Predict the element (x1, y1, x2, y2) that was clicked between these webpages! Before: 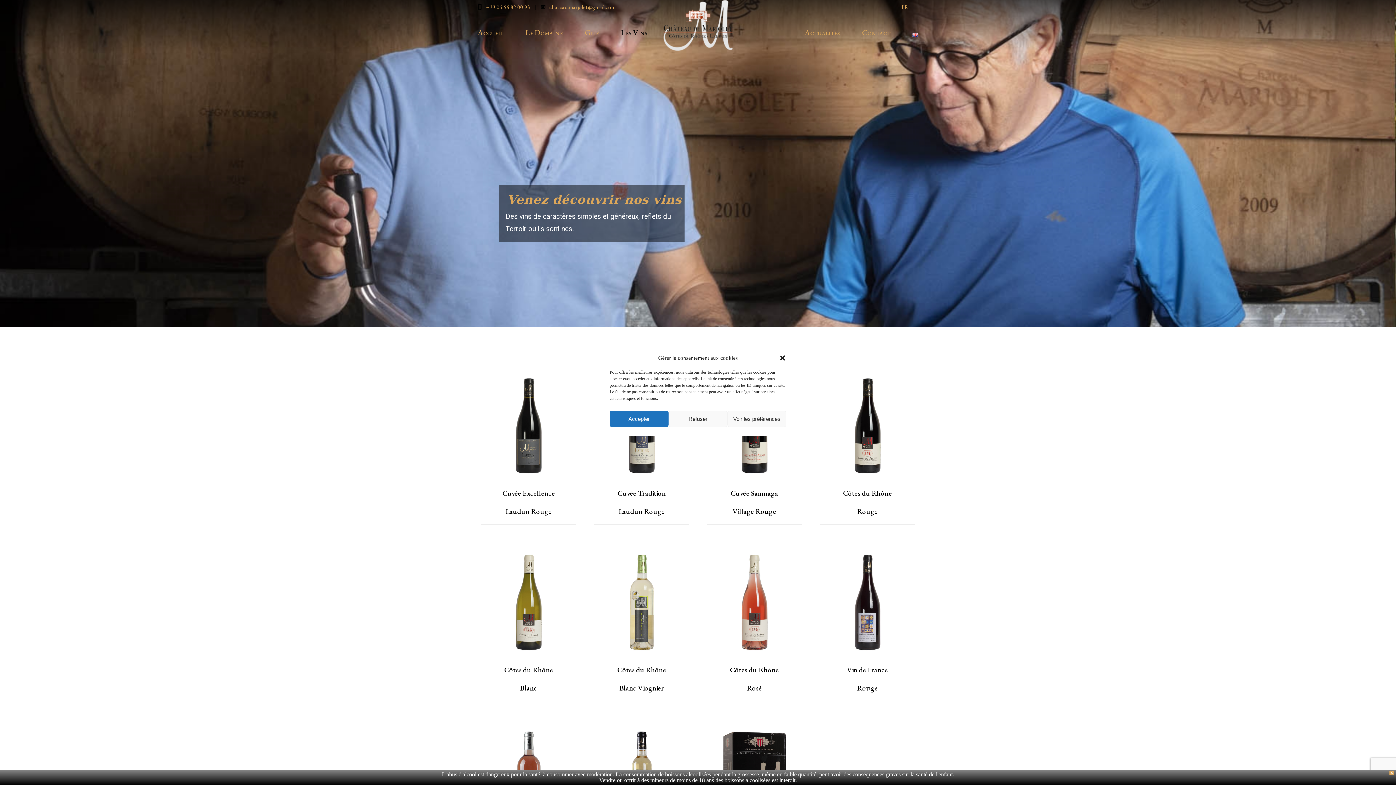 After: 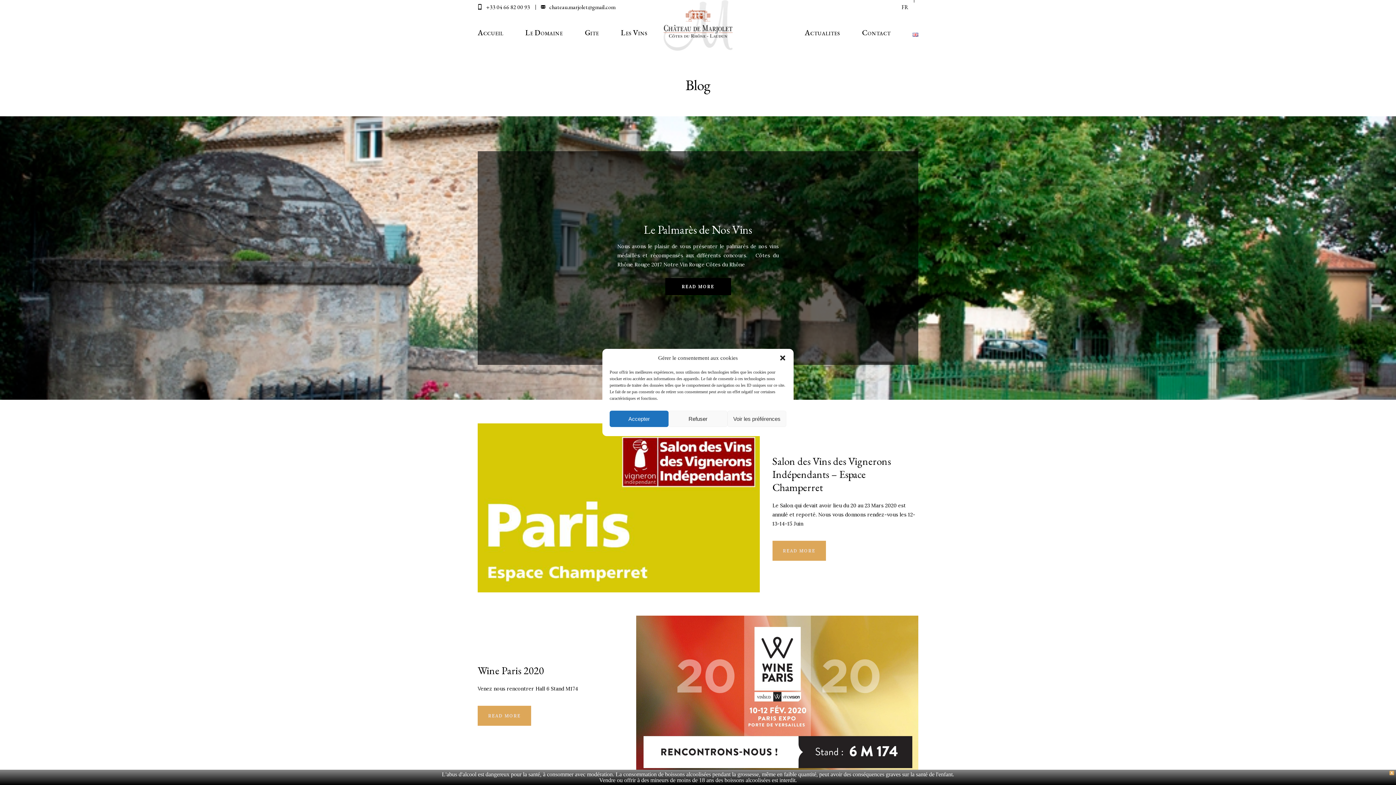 Action: bbox: (804, 14, 851, 50) label: ACTUALITES